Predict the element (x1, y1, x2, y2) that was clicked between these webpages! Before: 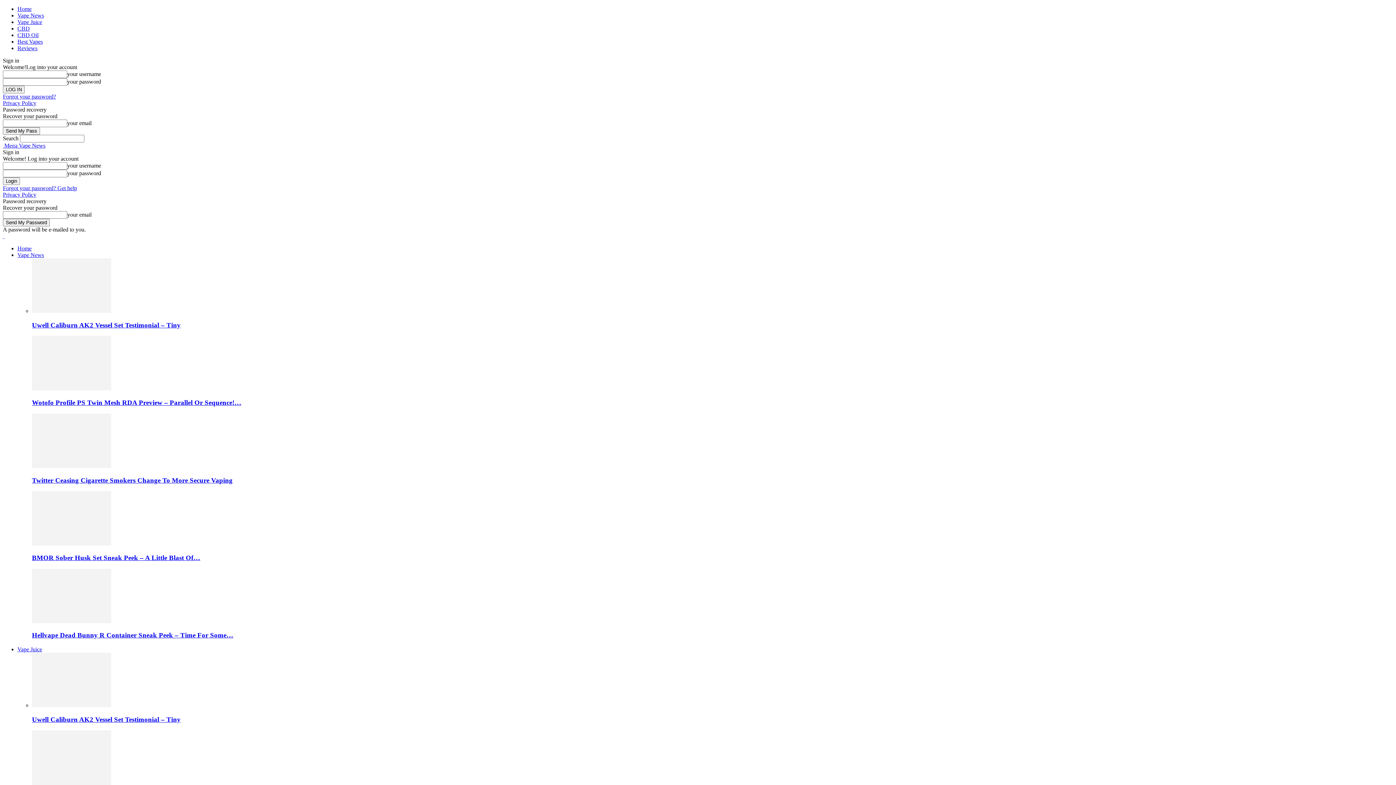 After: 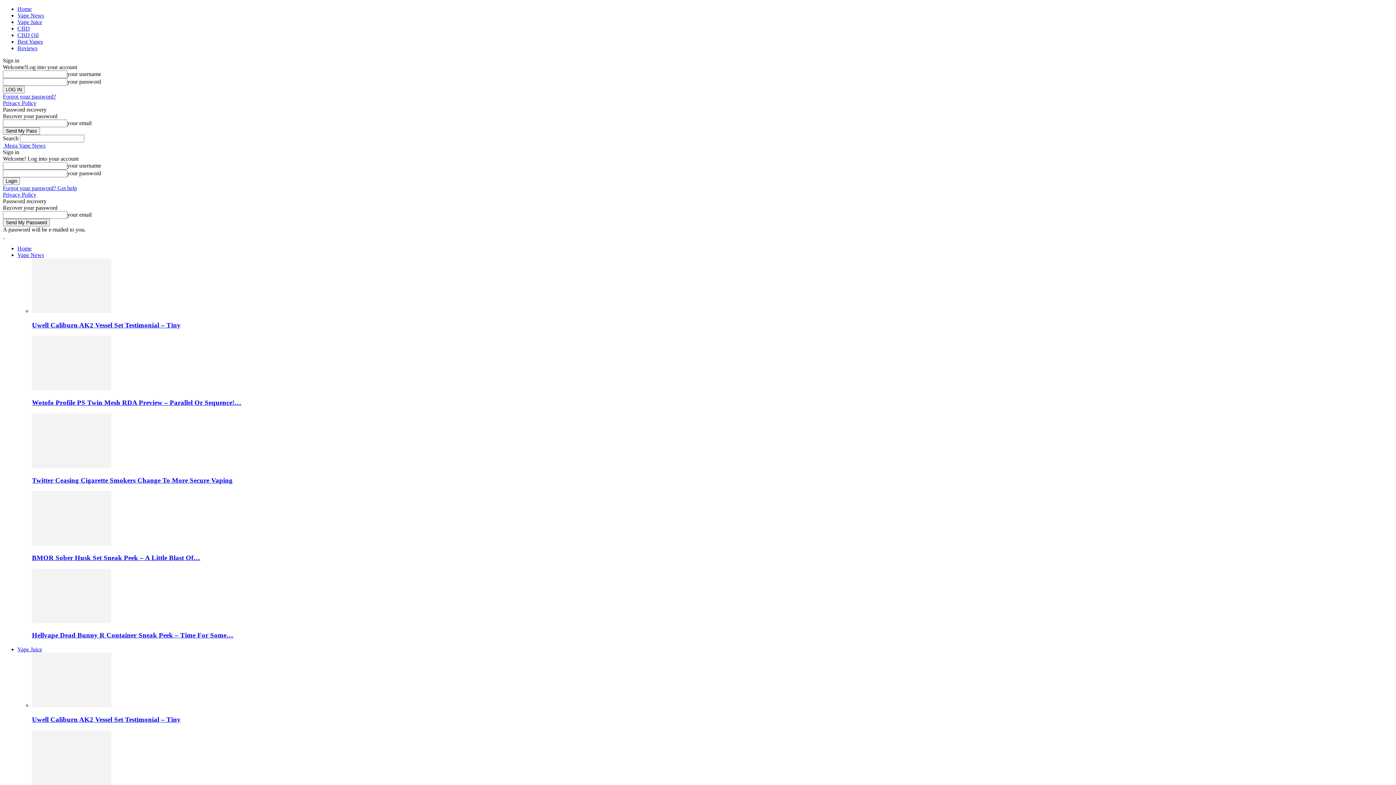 Action: label: Wotofo Profile PS Twin Mesh RDA Preview – Parallel Or Sequence!… bbox: (32, 398, 241, 406)